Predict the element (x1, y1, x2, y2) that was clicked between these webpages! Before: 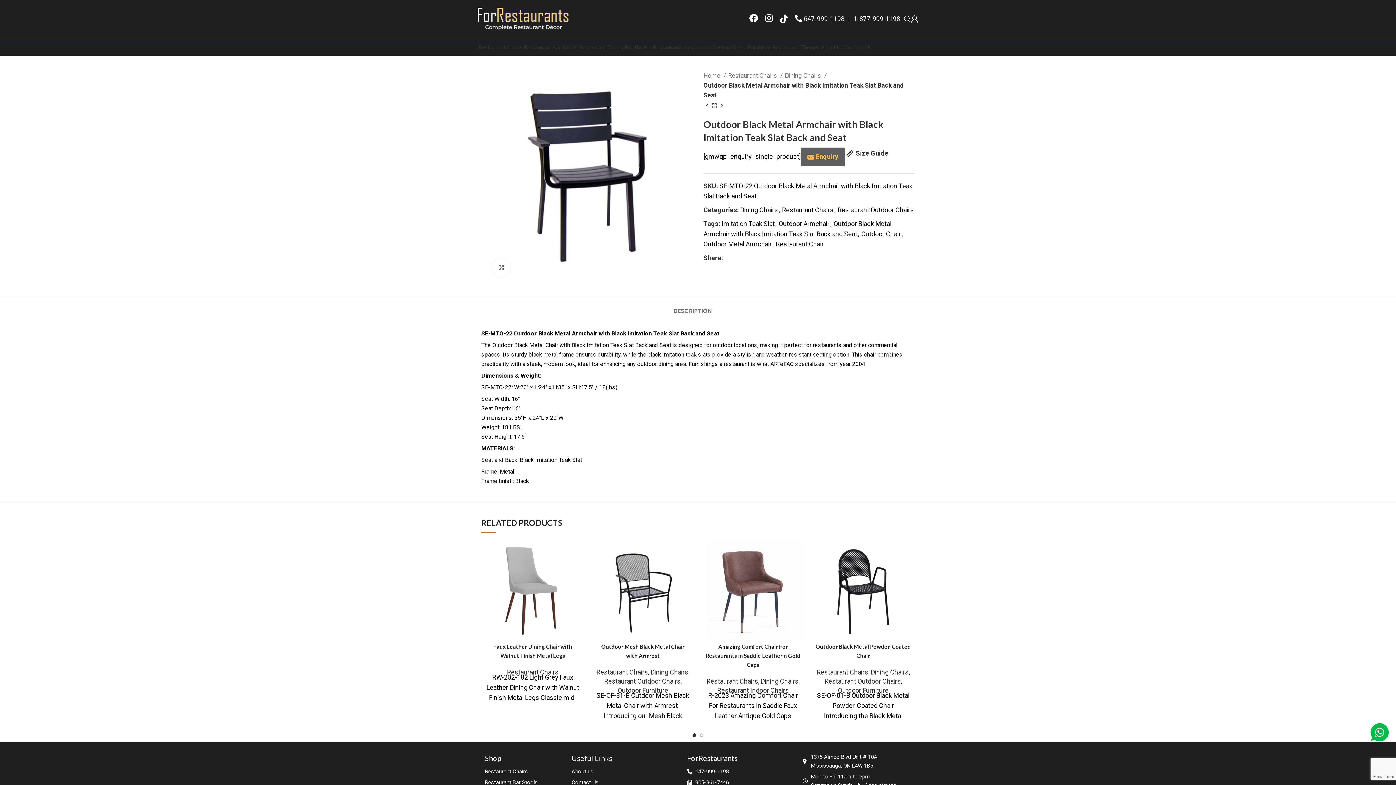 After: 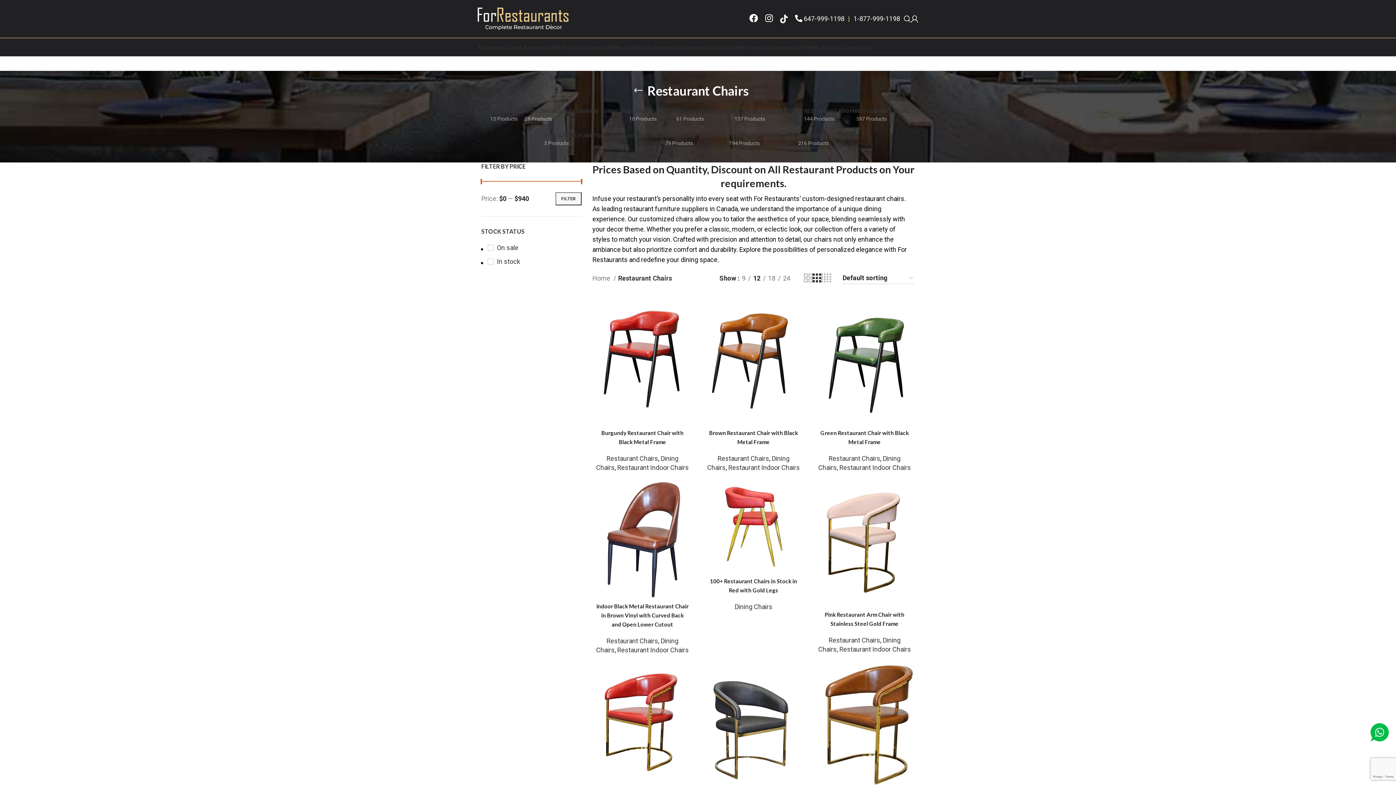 Action: label: Restaurant Chairs bbox: (706, 677, 758, 685)